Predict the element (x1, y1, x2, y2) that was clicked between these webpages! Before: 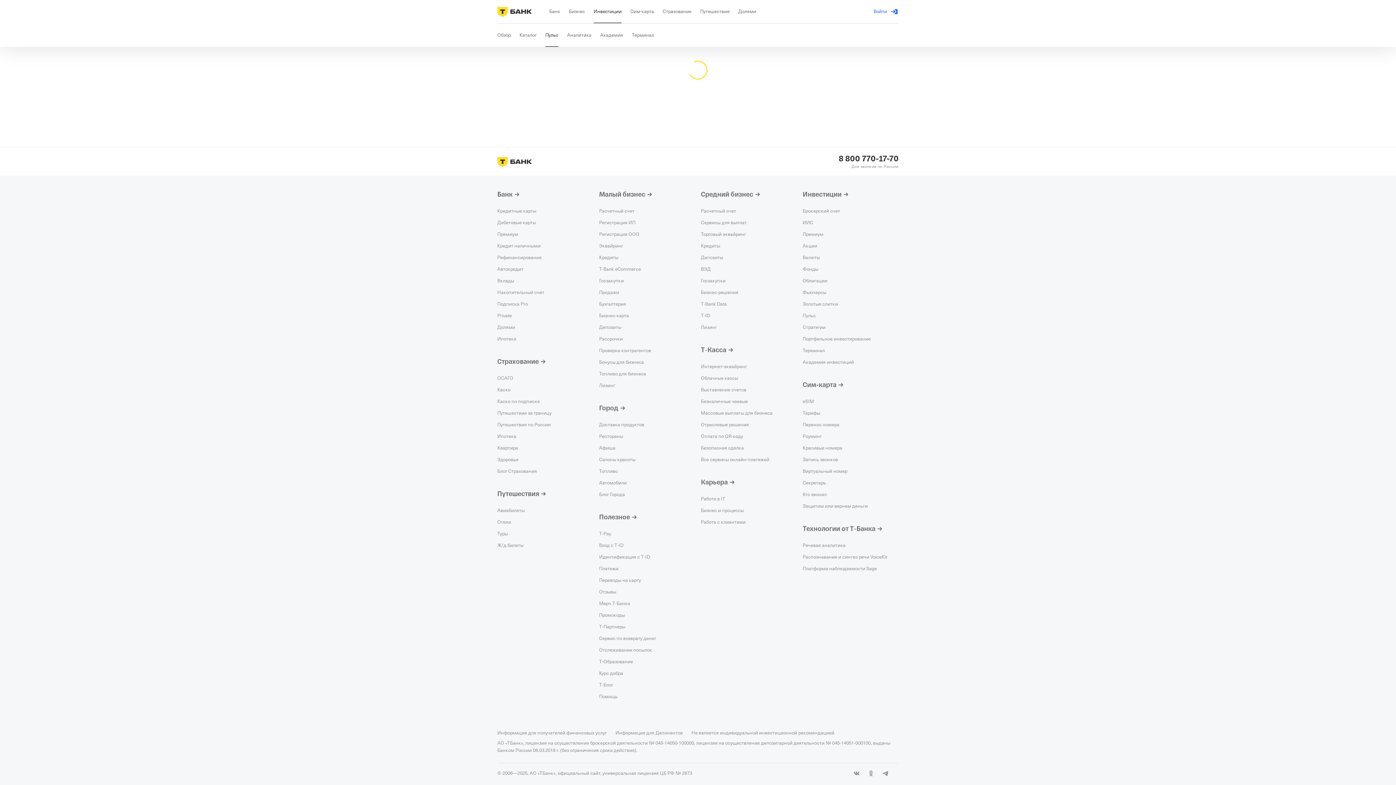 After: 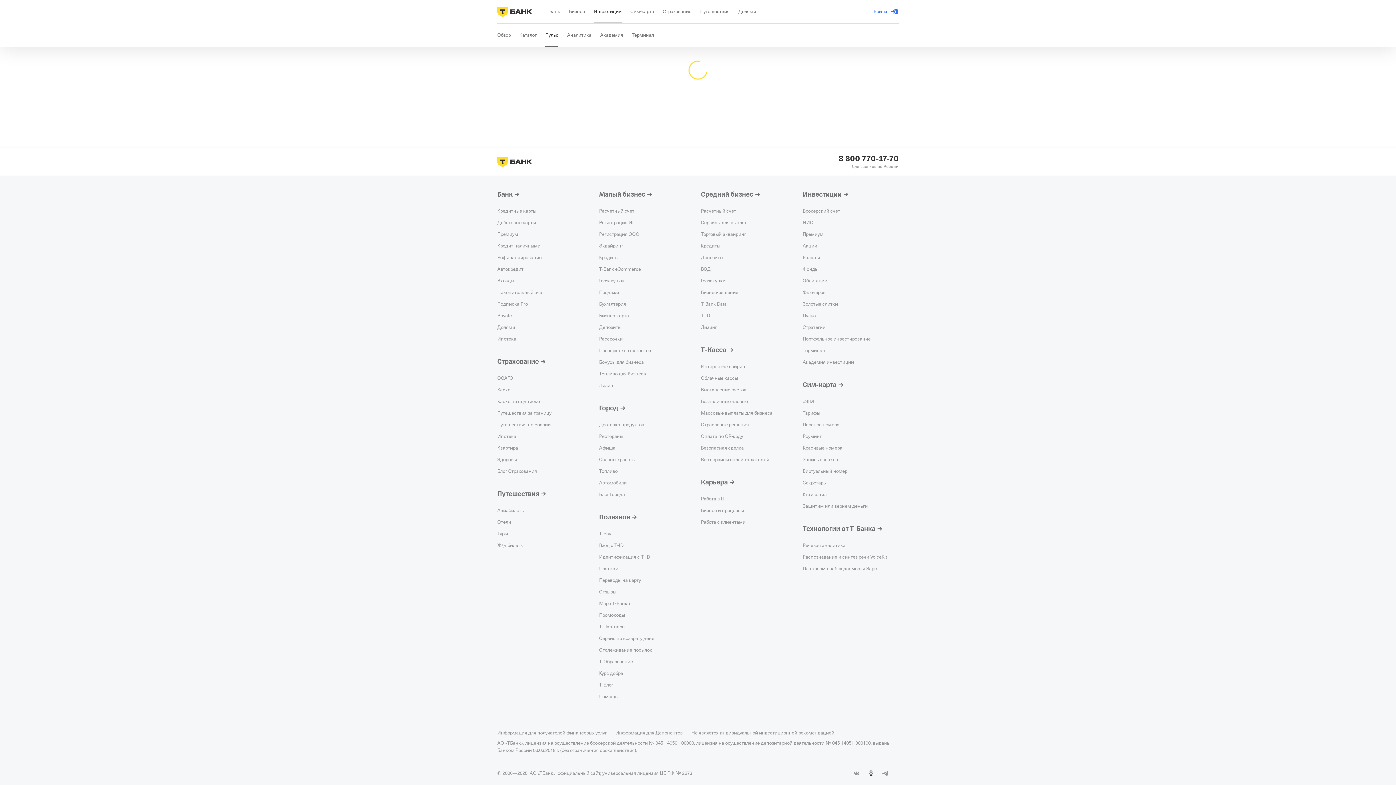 Action: bbox: (866, 769, 875, 778)